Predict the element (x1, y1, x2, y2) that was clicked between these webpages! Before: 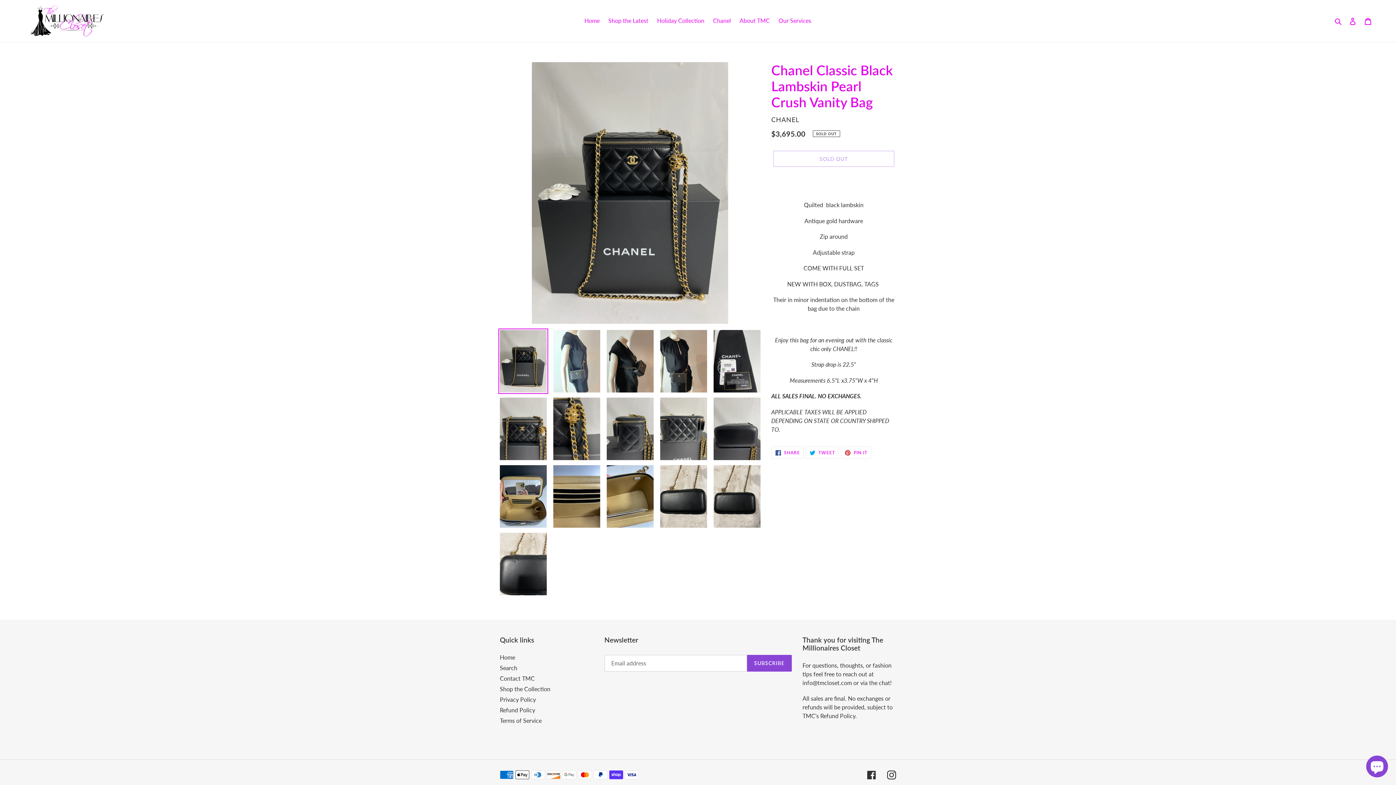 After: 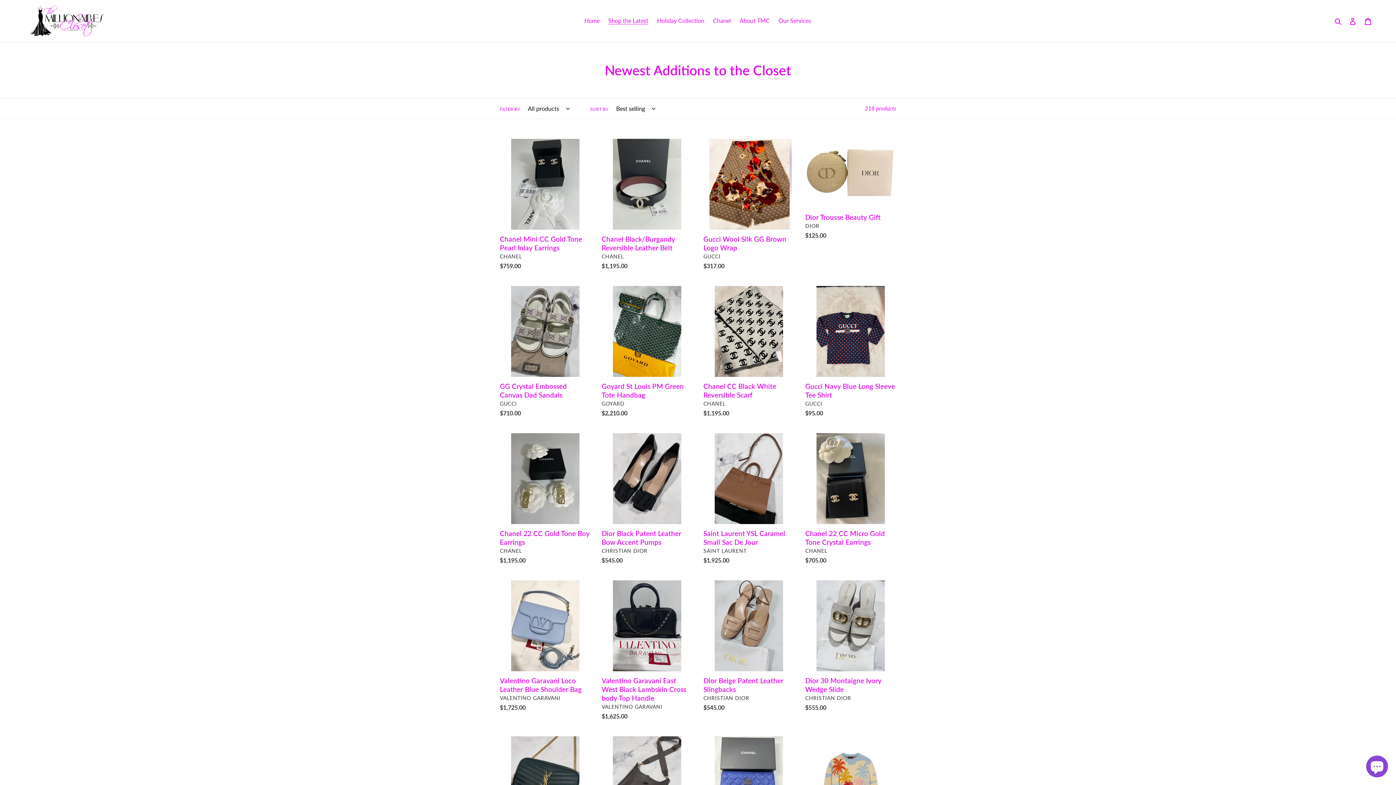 Action: label: Shop the Collection bbox: (500, 685, 550, 692)